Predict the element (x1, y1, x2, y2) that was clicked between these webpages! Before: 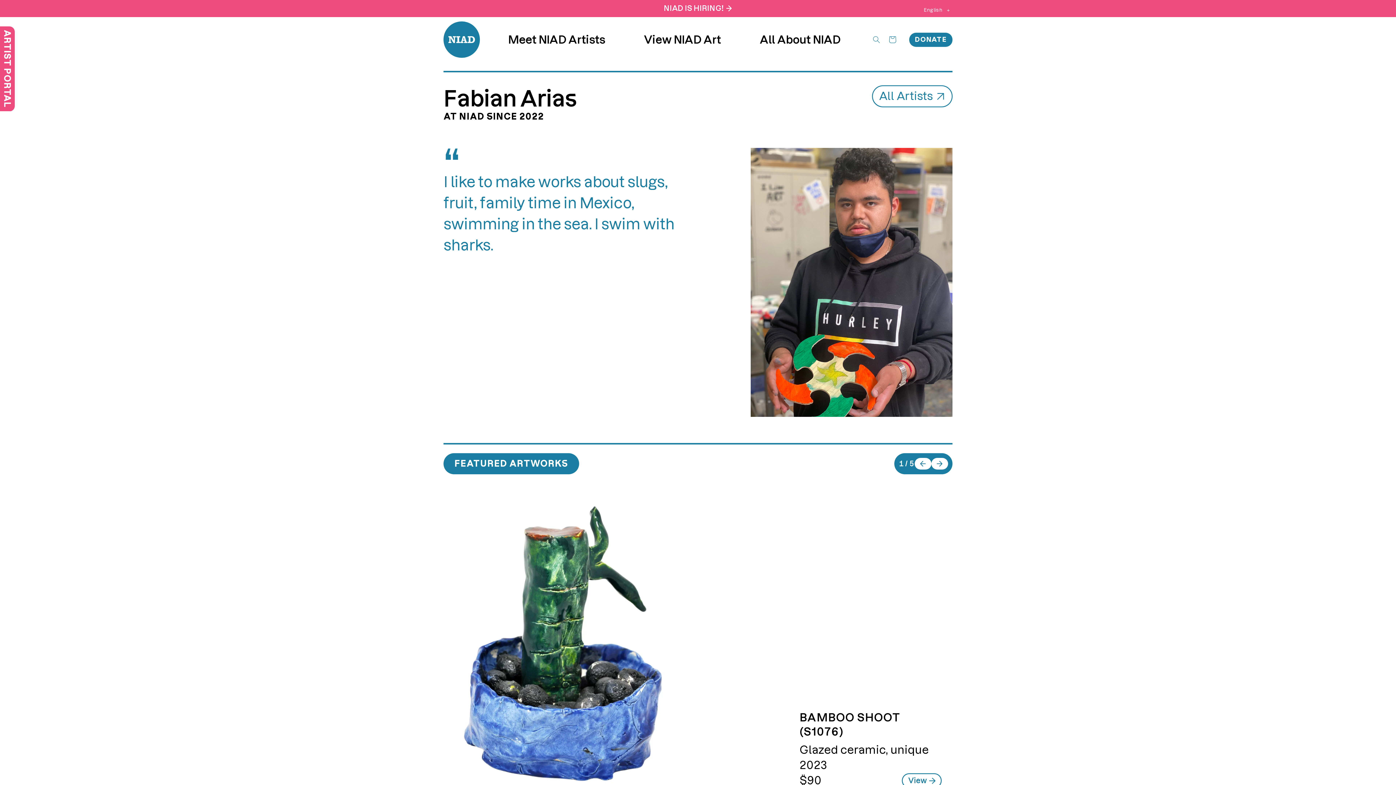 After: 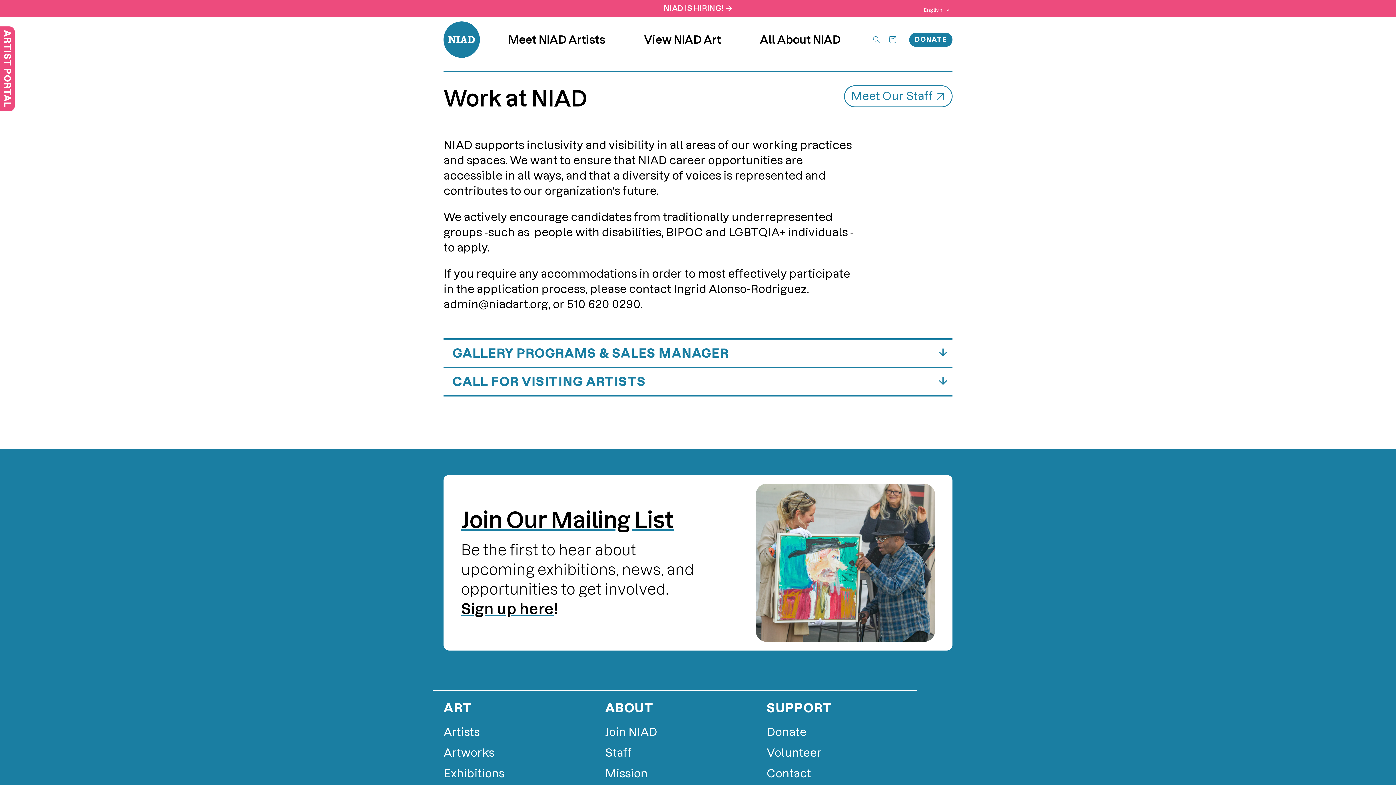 Action: bbox: (596, 0, 799, 17) label: NIAD IS HIRING!